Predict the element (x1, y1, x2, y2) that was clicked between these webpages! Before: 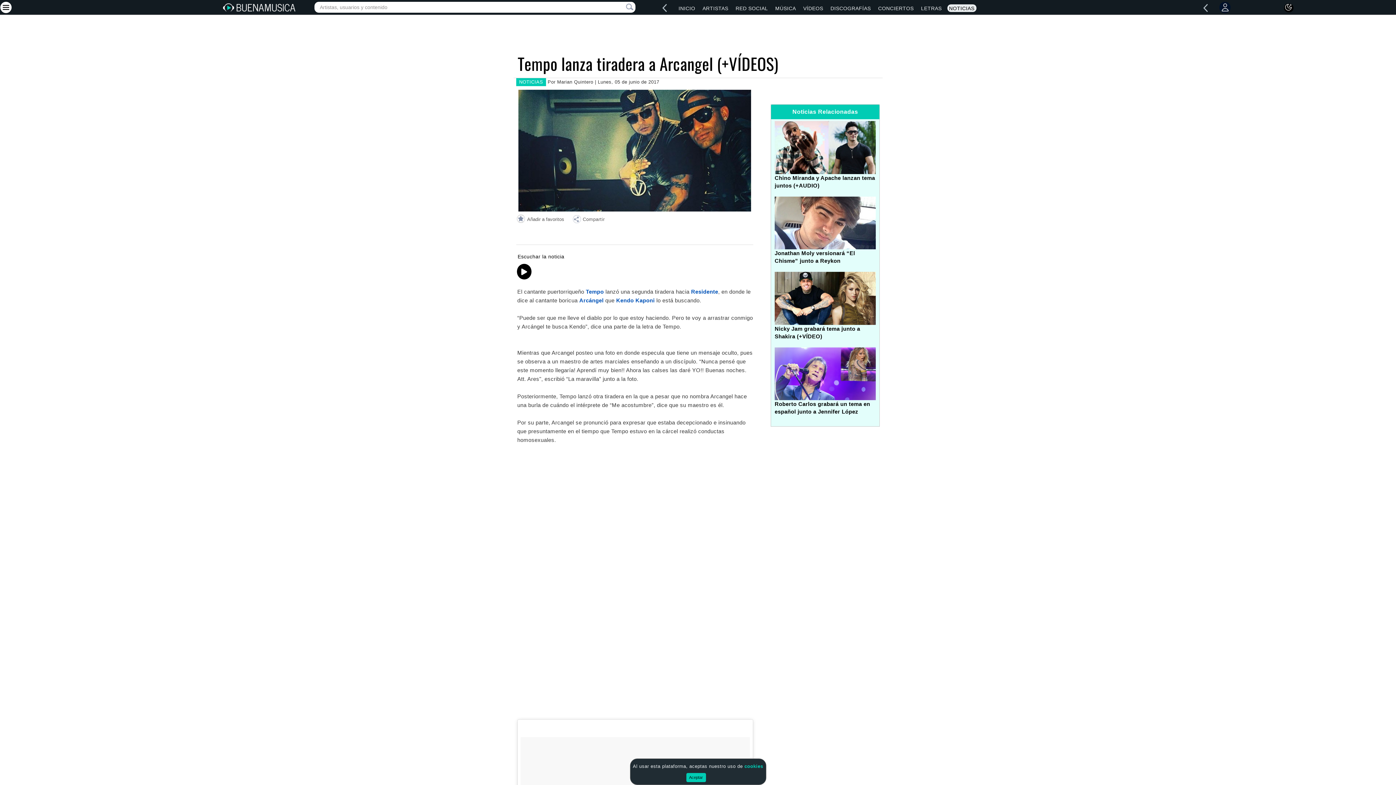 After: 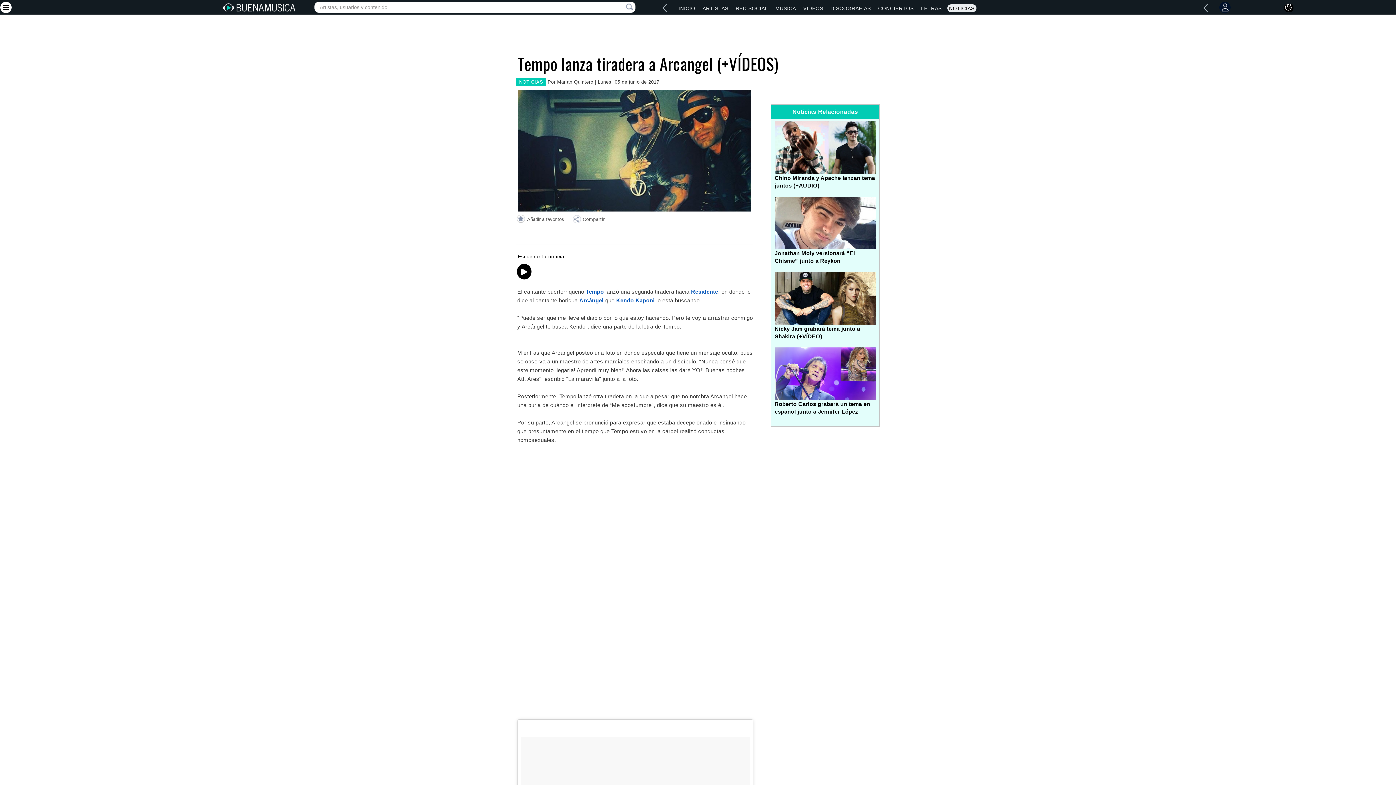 Action: bbox: (686, 773, 706, 782) label: Aceptar